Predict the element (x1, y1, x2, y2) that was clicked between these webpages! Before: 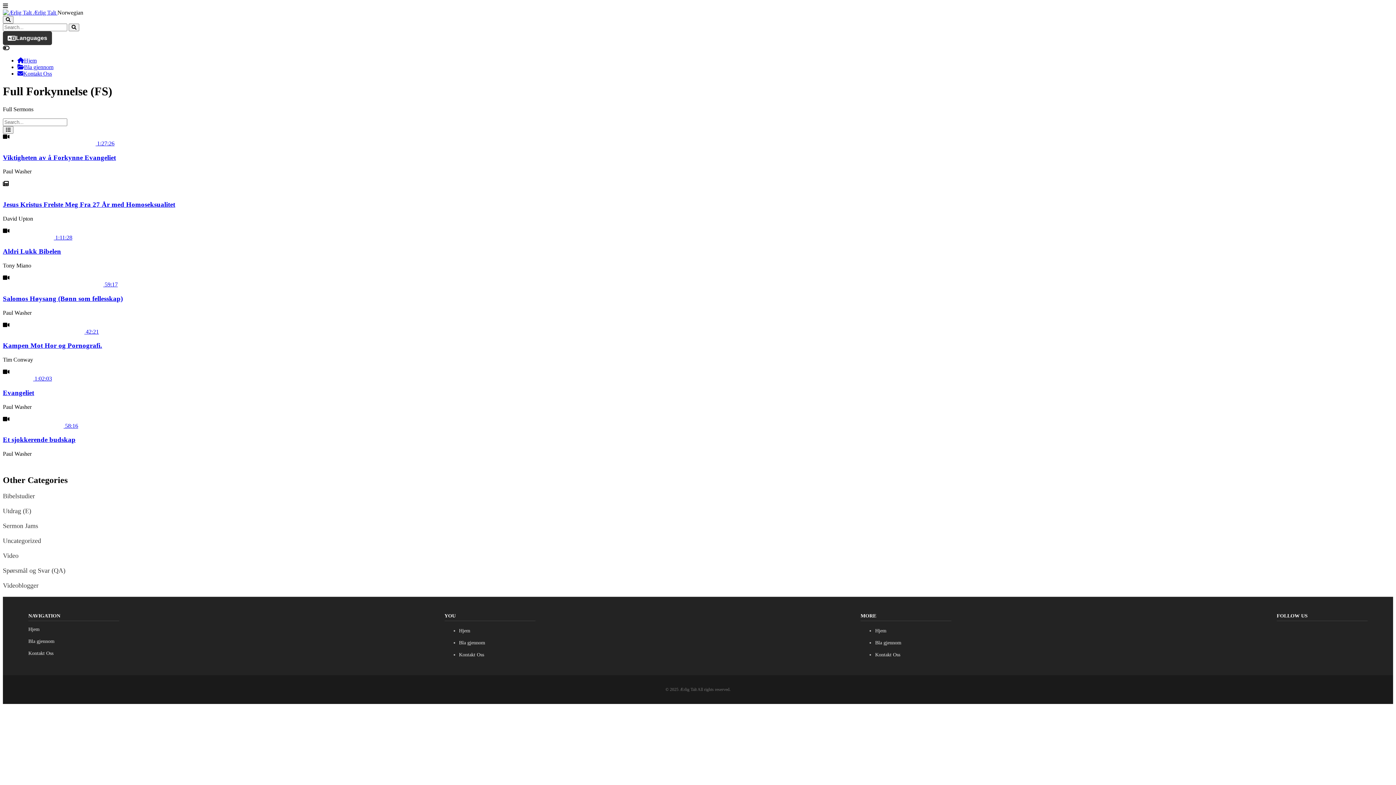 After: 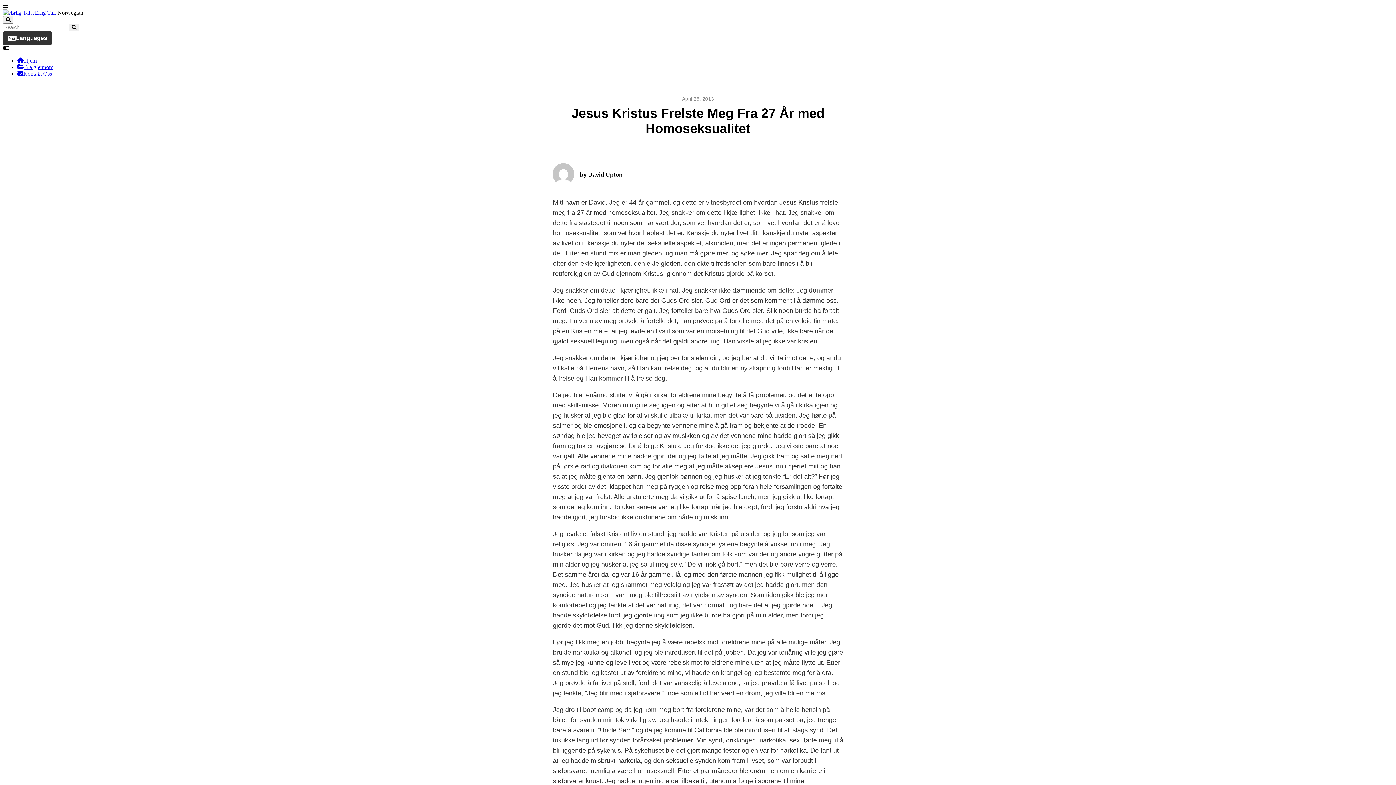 Action: bbox: (2, 200, 175, 208) label: Jesus Kristus Frelste Meg Fra 27 År med Homoseksualitet